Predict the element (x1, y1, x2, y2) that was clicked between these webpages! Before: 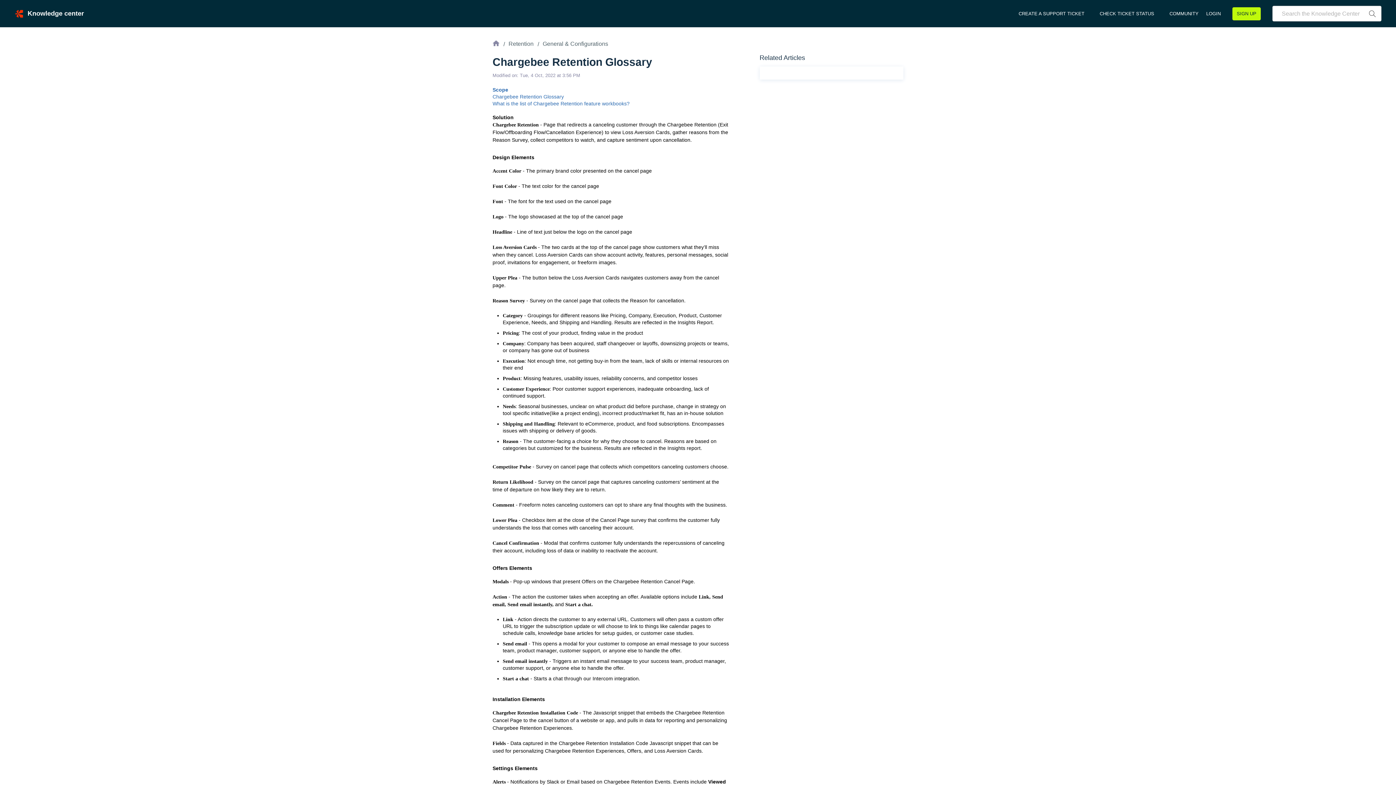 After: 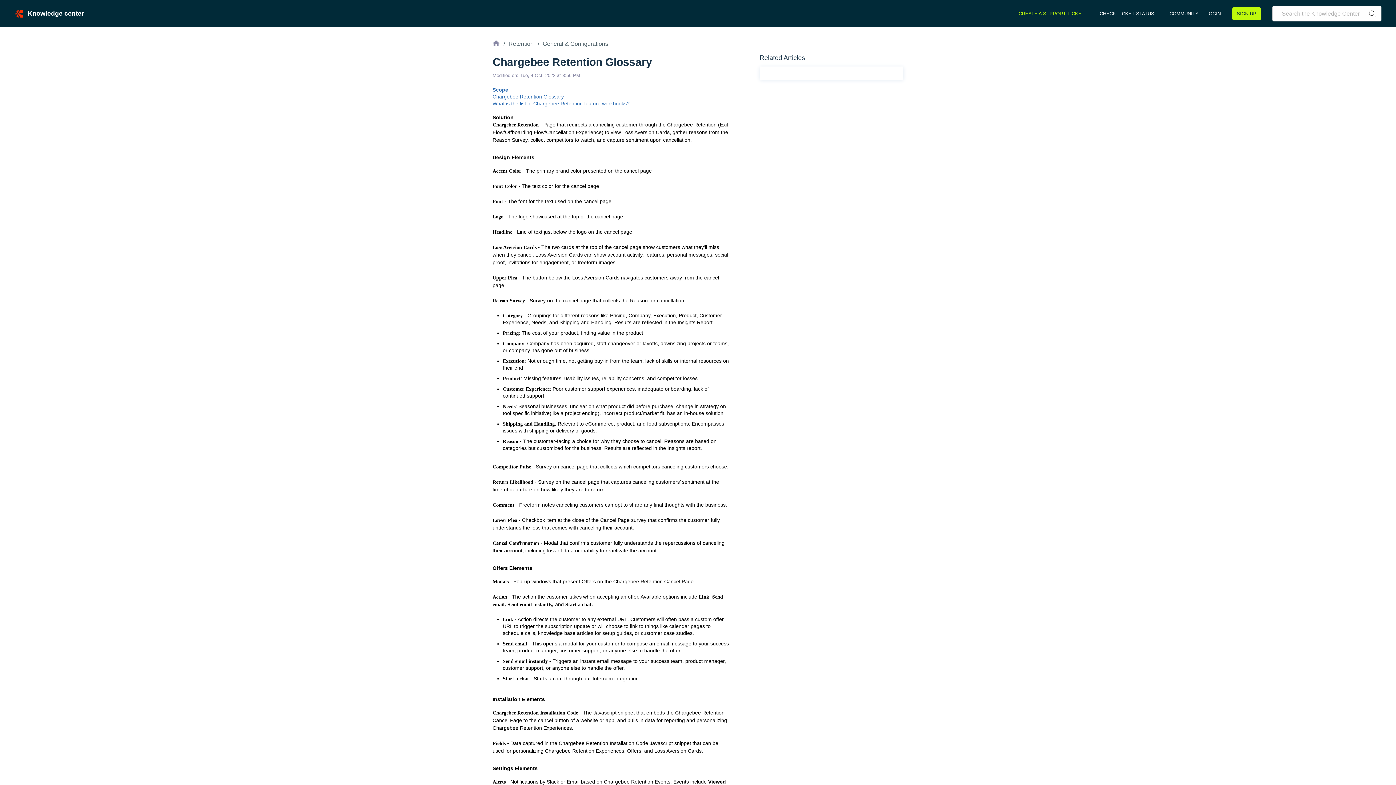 Action: bbox: (1011, 6, 1092, 20) label: CREATE A SUPPORT TICKET